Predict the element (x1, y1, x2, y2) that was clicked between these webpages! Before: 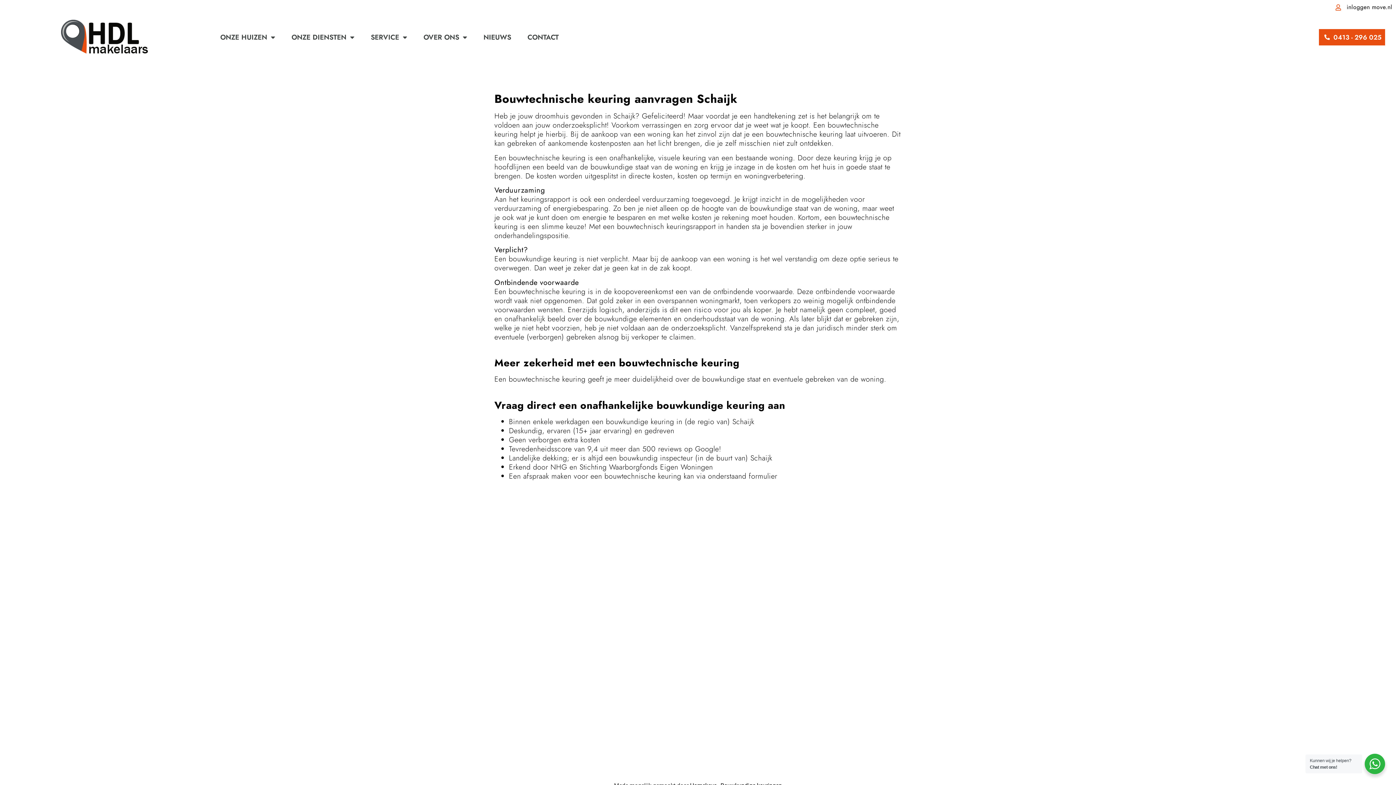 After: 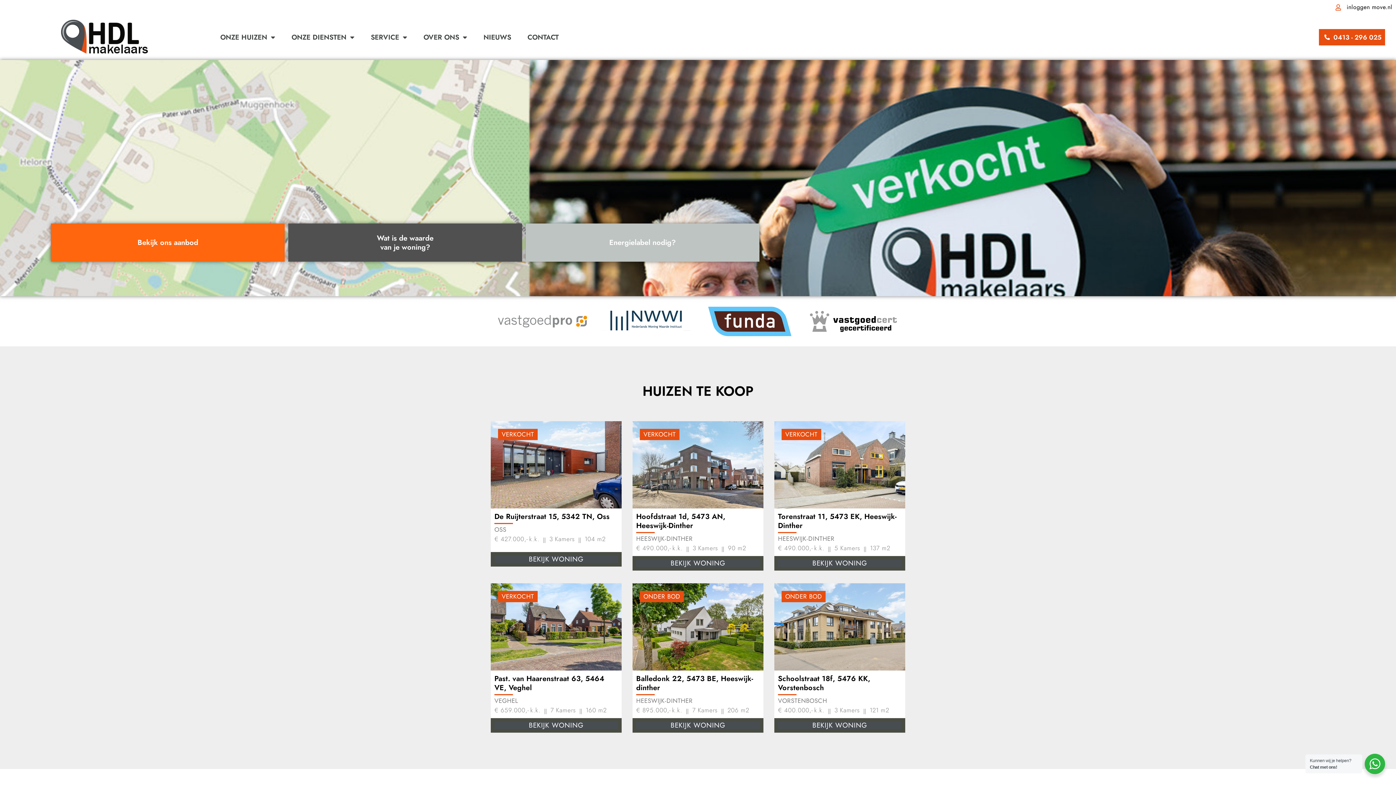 Action: bbox: (61, 18, 148, 56)